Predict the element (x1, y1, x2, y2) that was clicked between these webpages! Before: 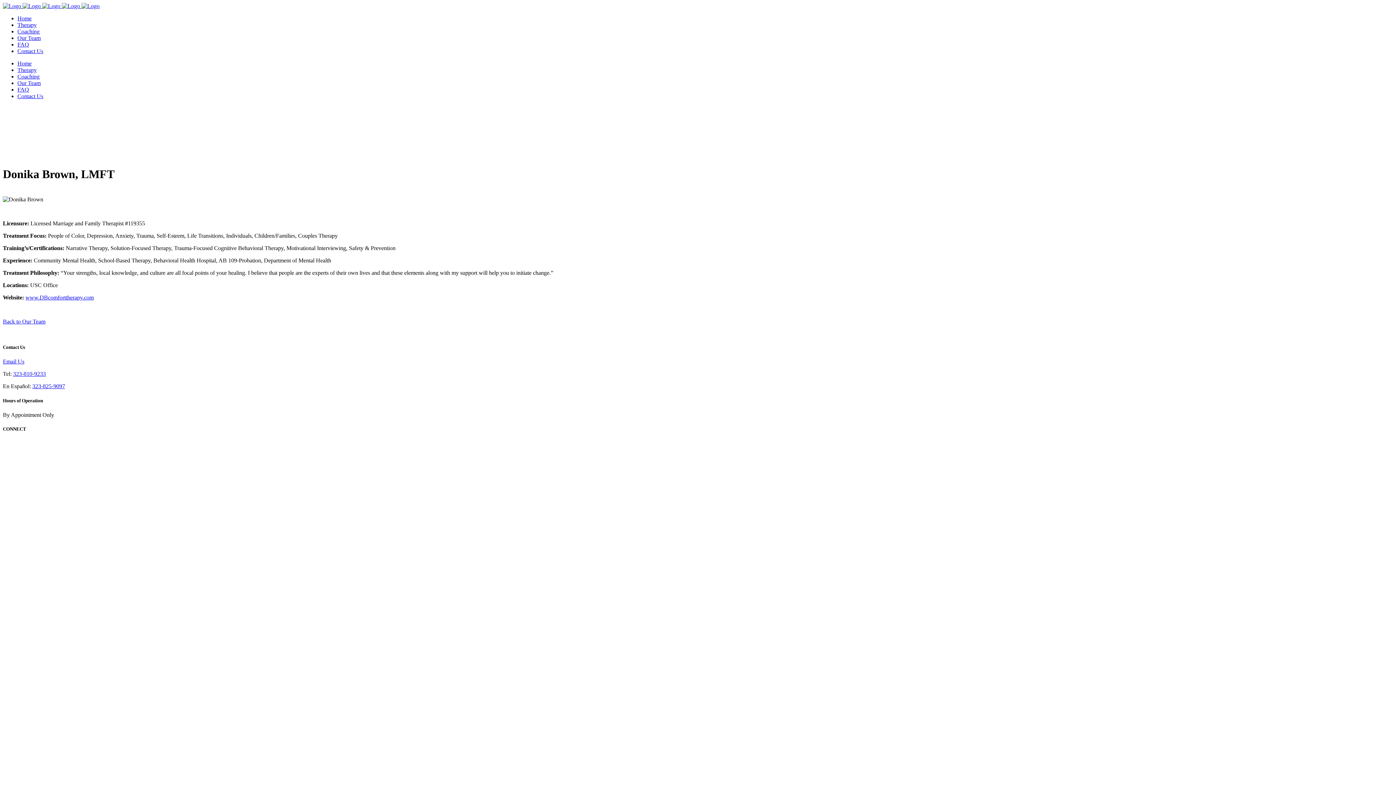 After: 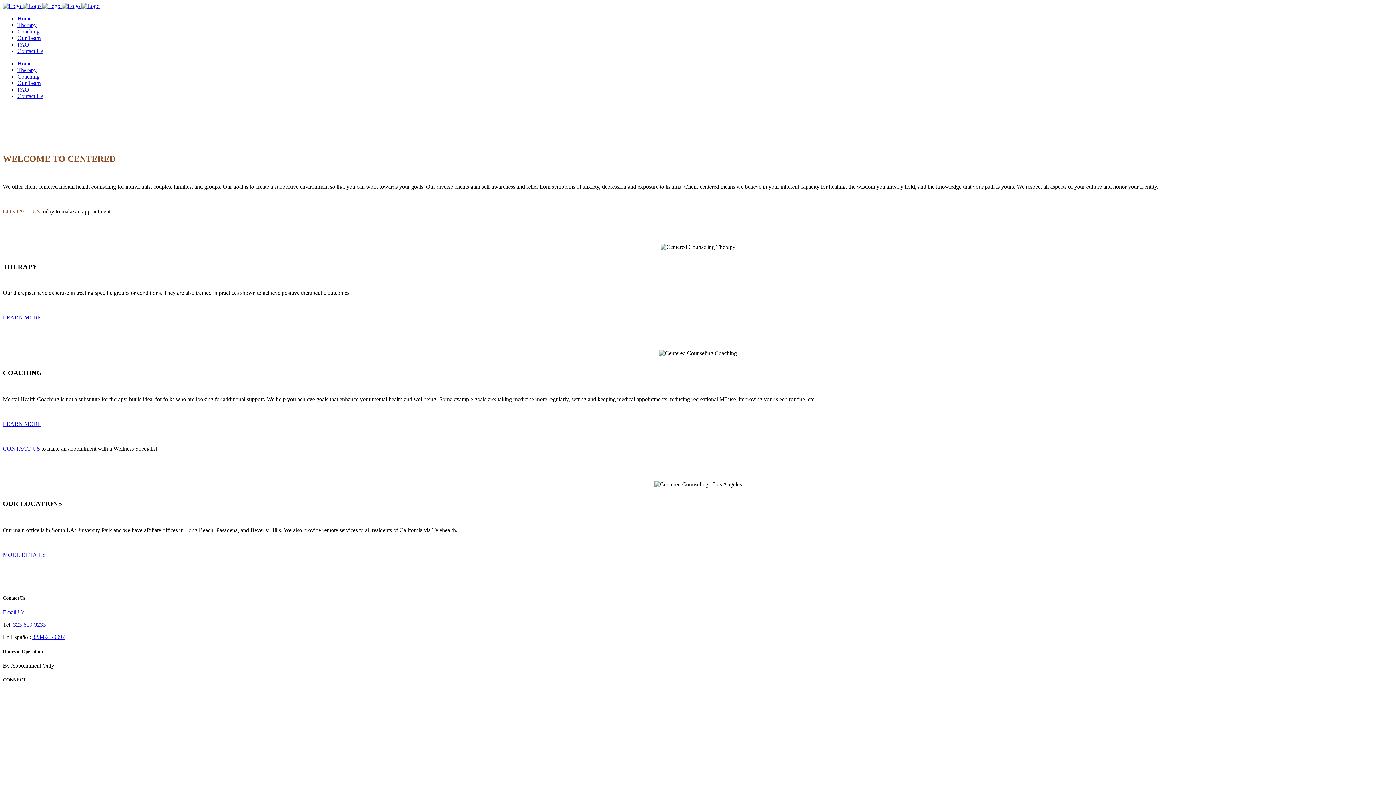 Action: label: Home bbox: (17, 60, 31, 66)